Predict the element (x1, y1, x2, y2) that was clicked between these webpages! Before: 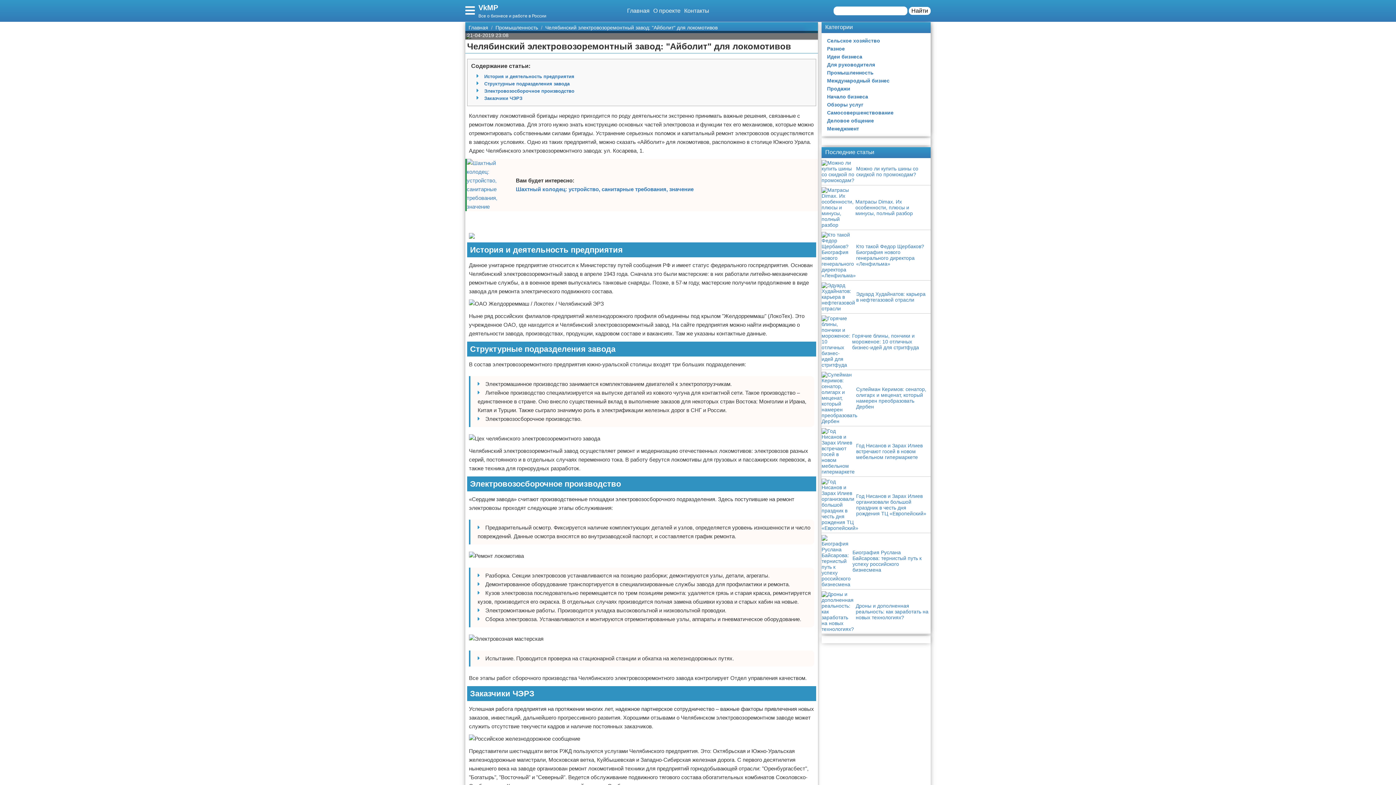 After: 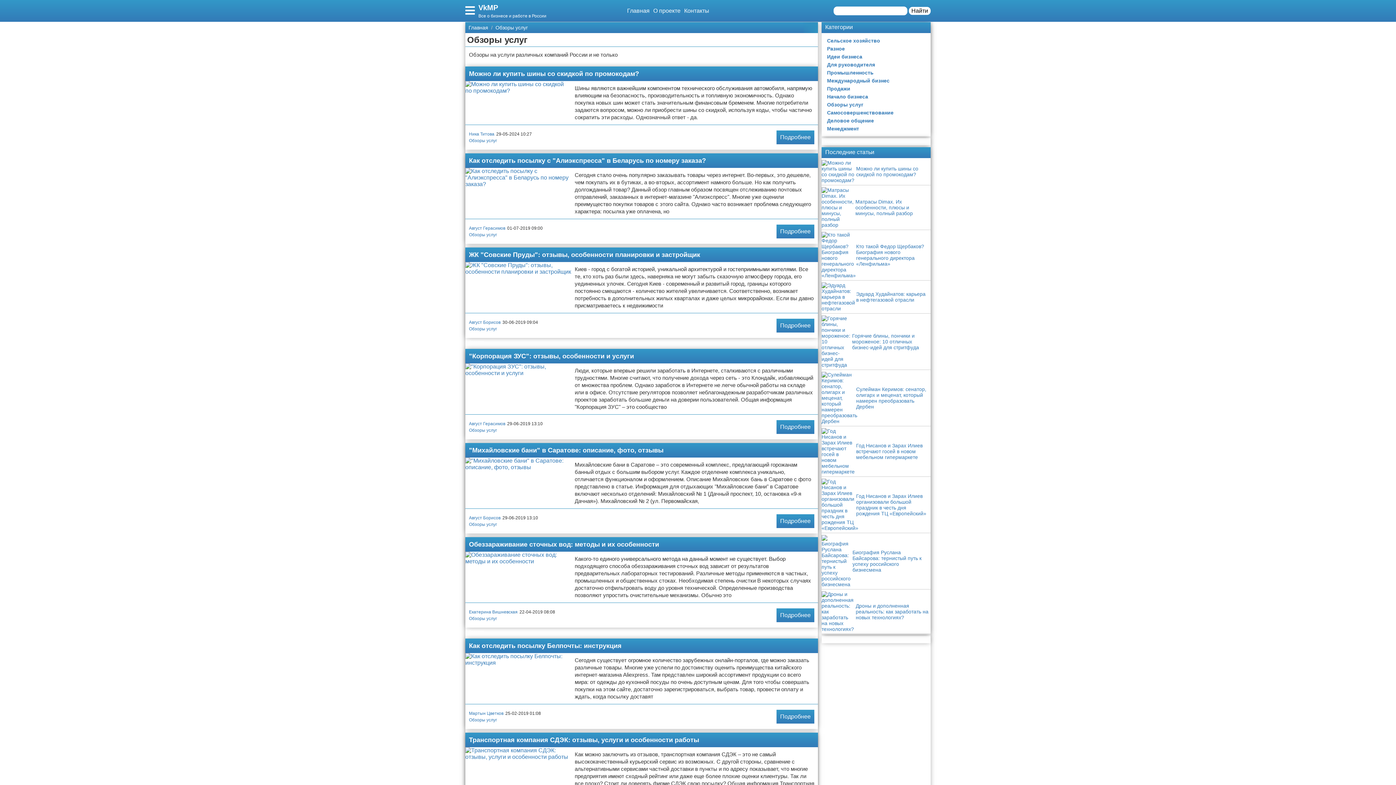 Action: bbox: (821, 100, 923, 108) label: Обзоры услуг